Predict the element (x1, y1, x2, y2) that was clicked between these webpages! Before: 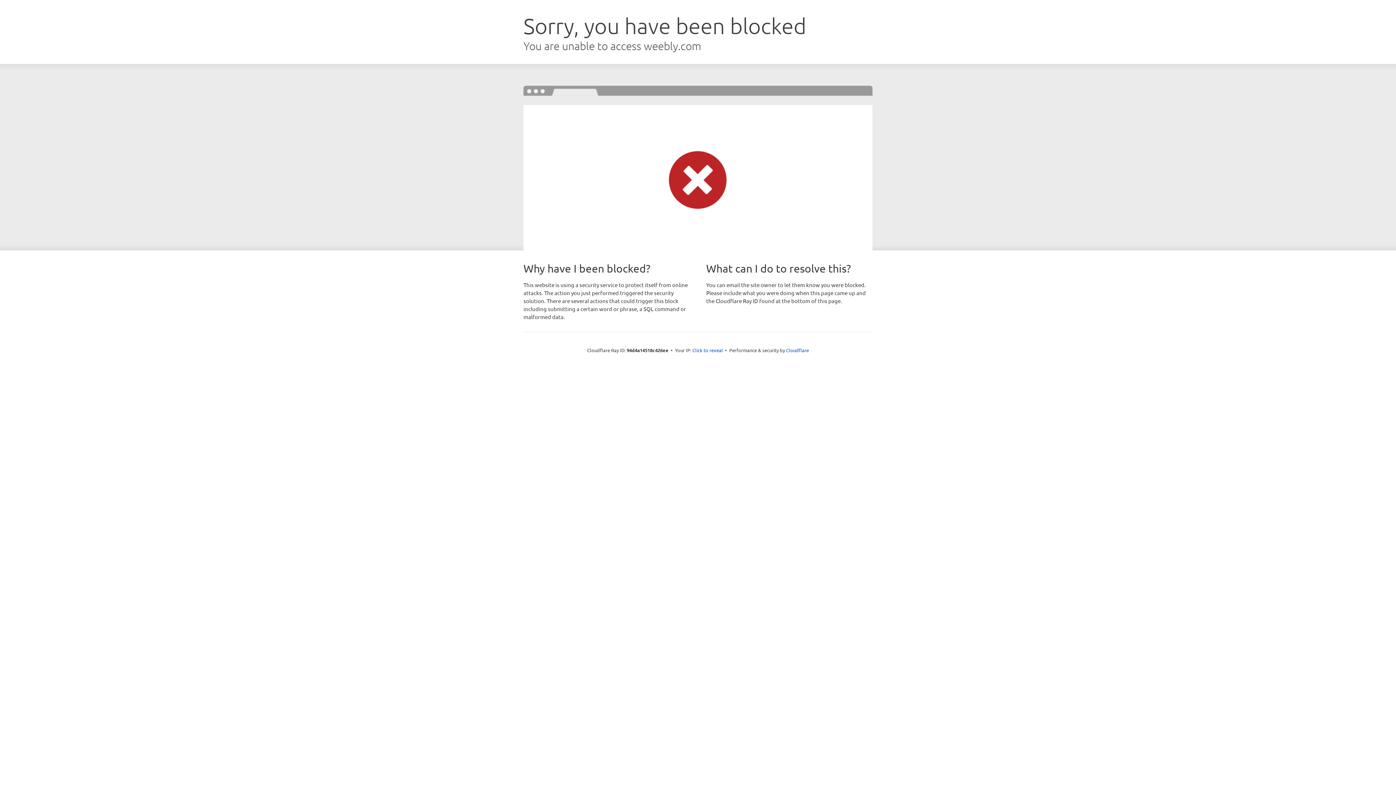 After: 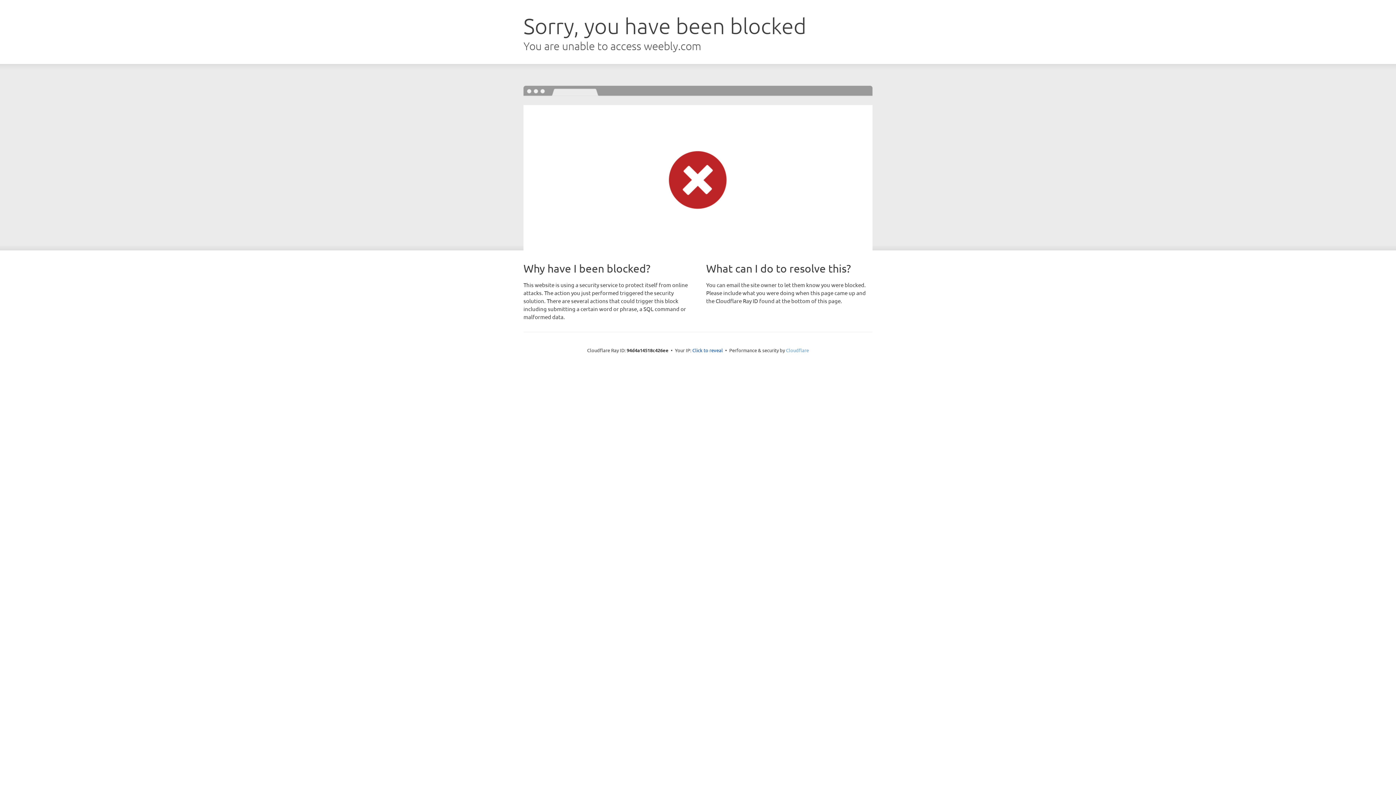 Action: label: Cloudflare bbox: (786, 347, 809, 353)